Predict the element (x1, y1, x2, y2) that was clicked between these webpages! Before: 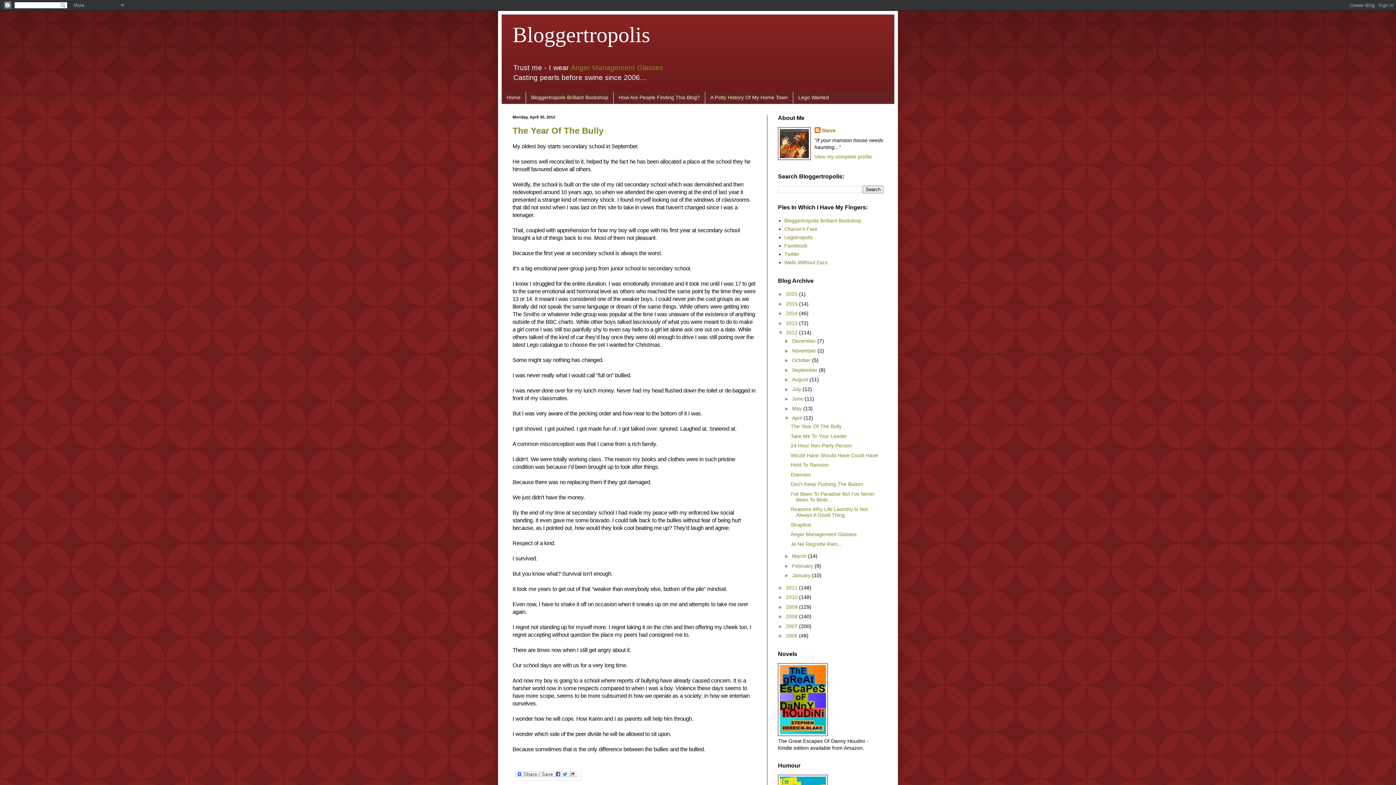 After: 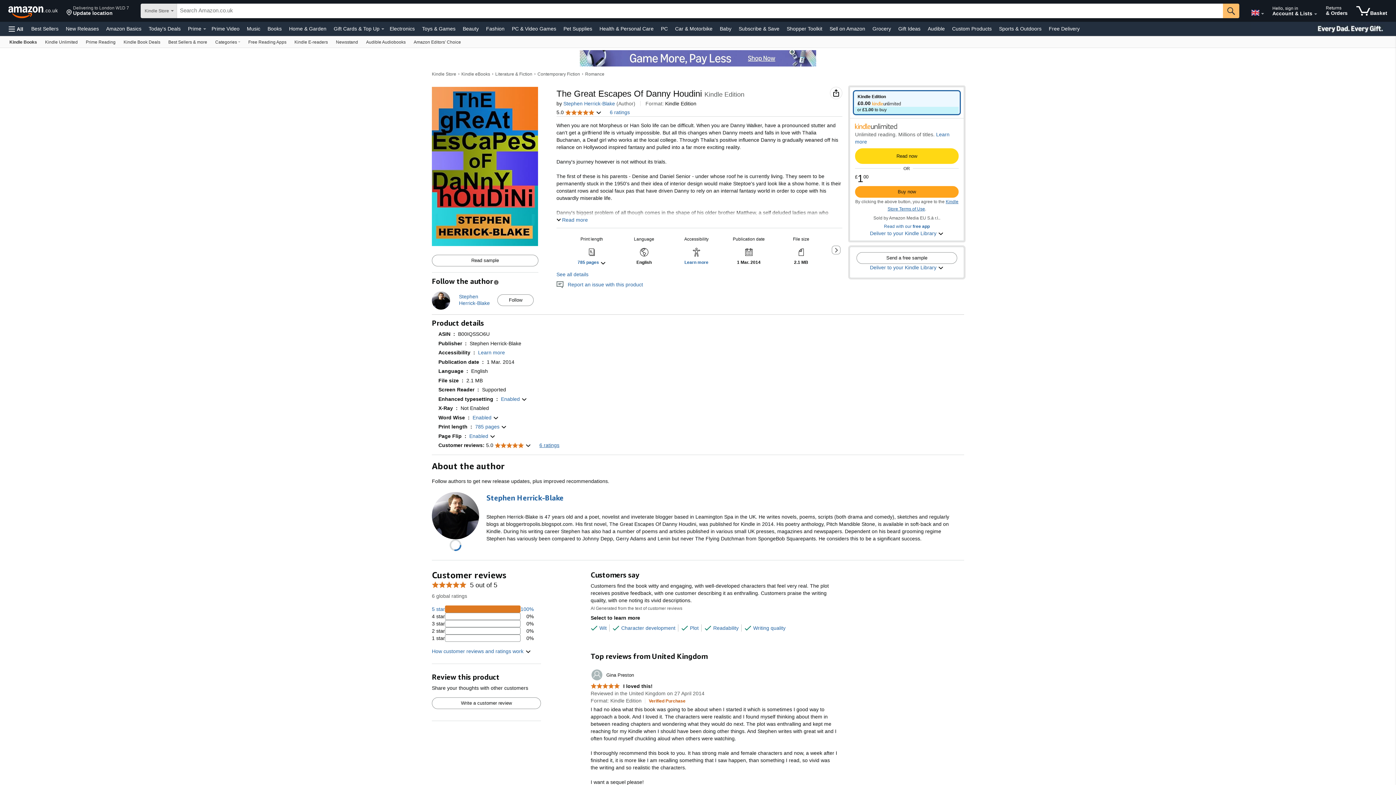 Action: bbox: (778, 731, 828, 737)